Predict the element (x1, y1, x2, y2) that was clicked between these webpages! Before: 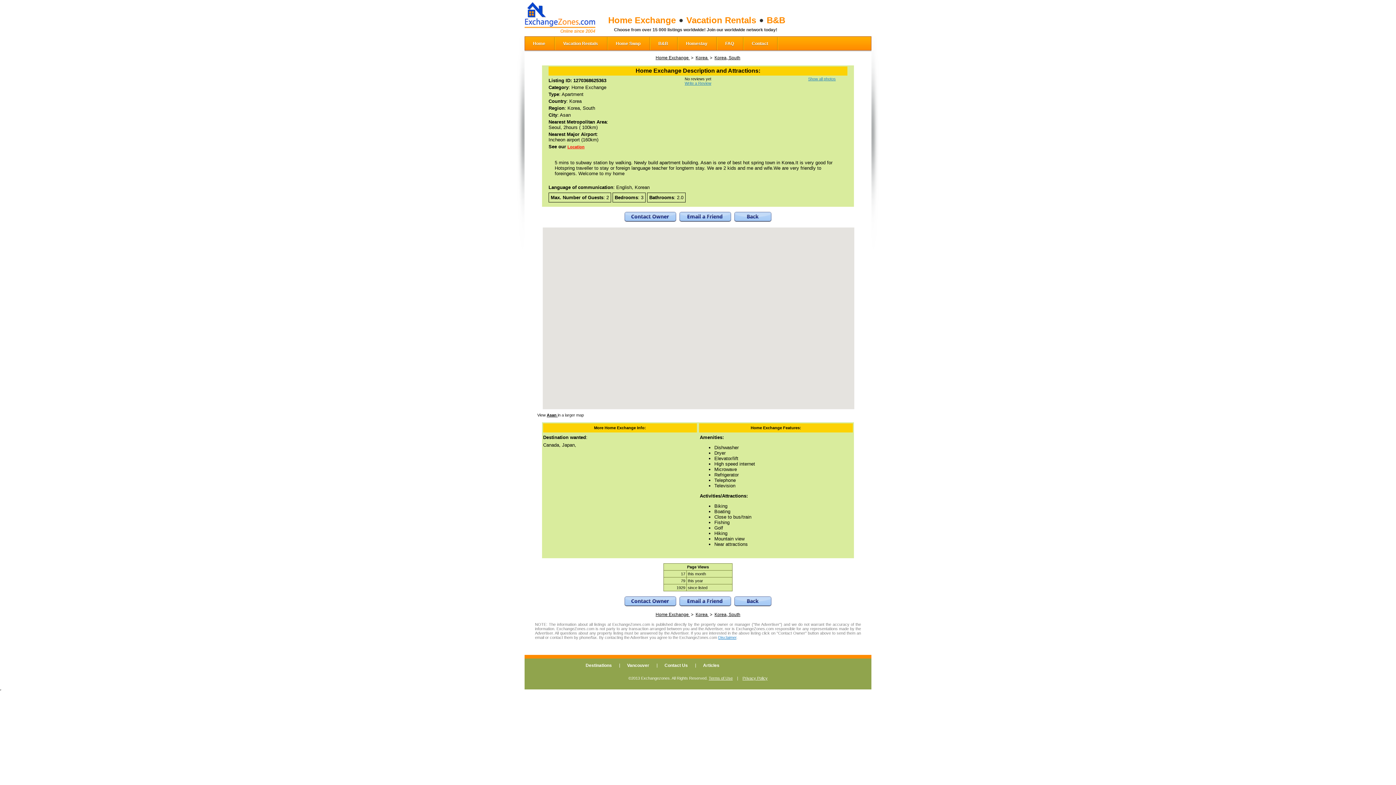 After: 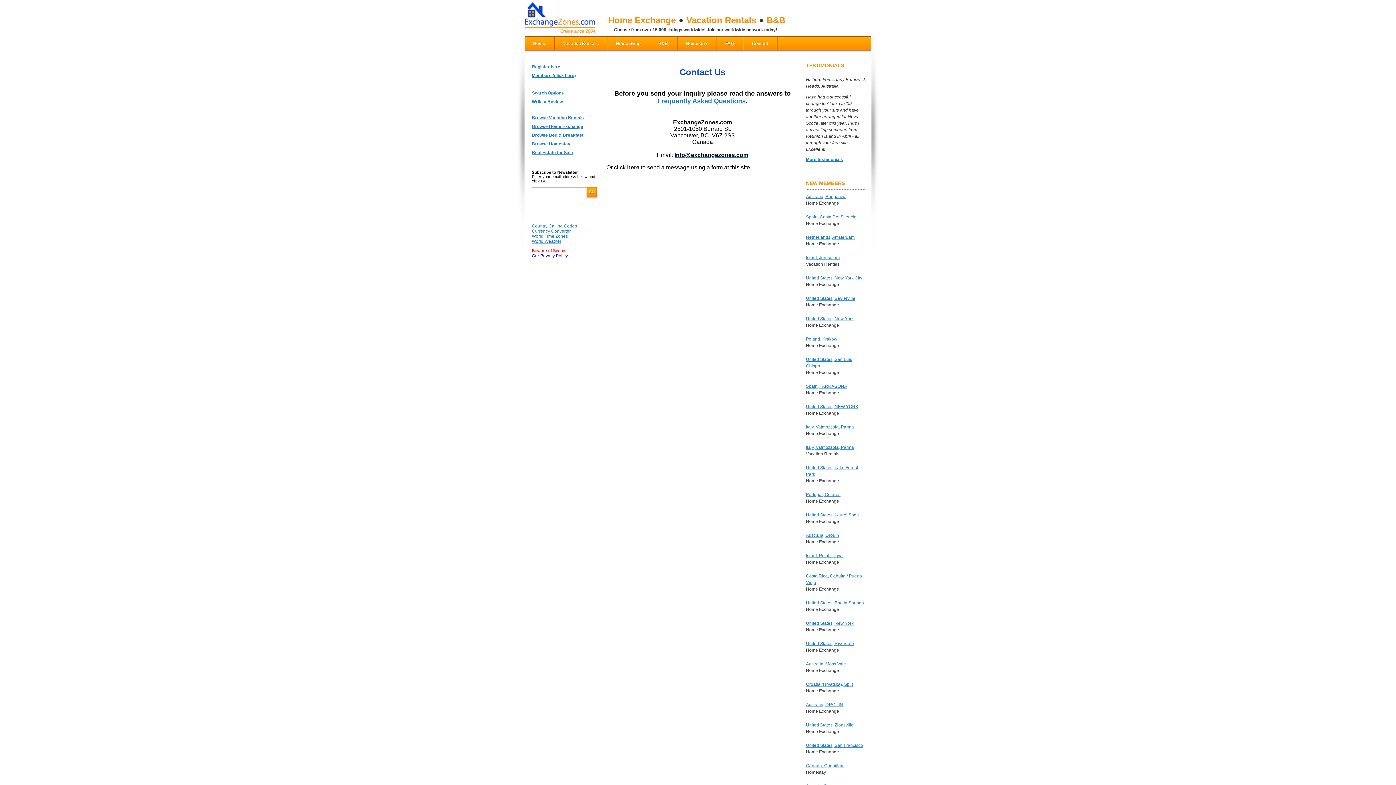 Action: label: Contact Us bbox: (658, 658, 693, 672)